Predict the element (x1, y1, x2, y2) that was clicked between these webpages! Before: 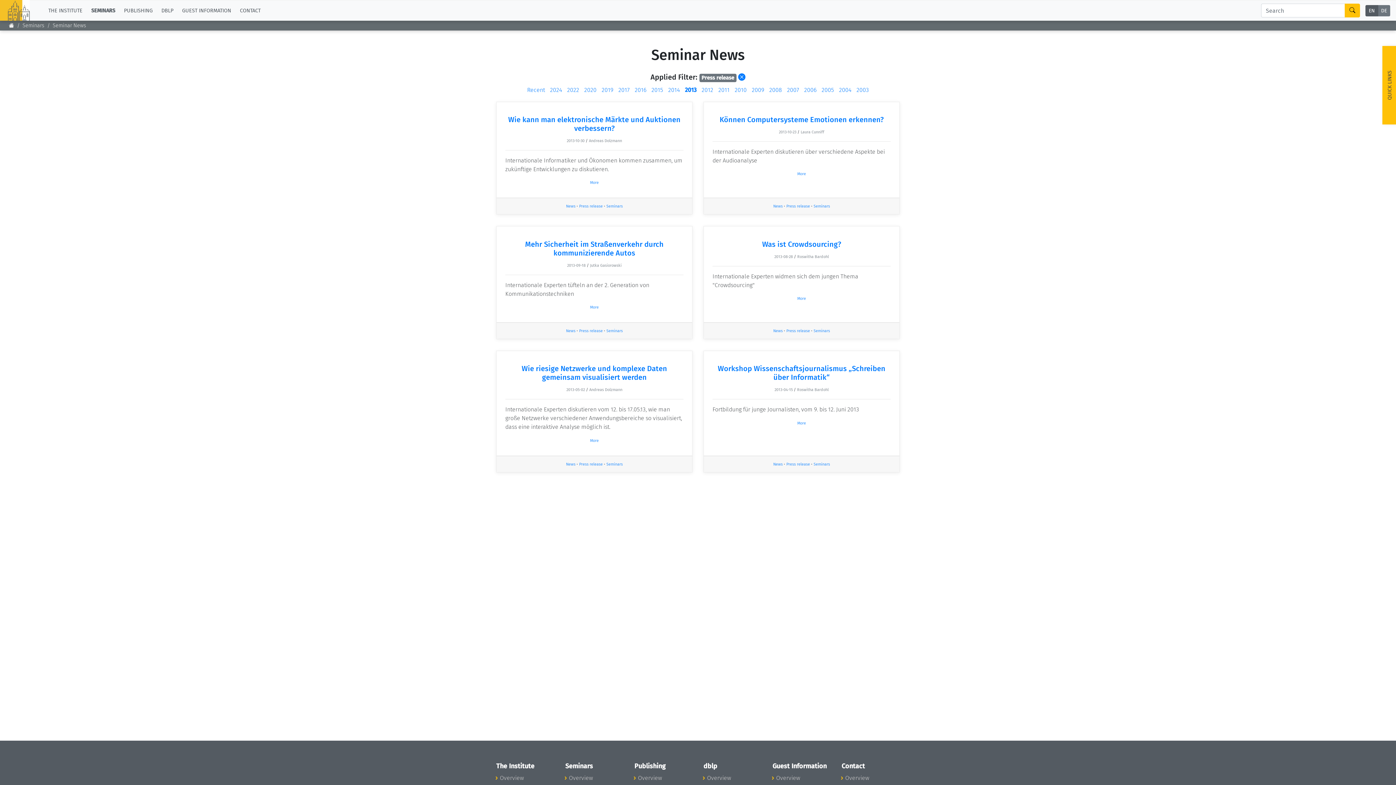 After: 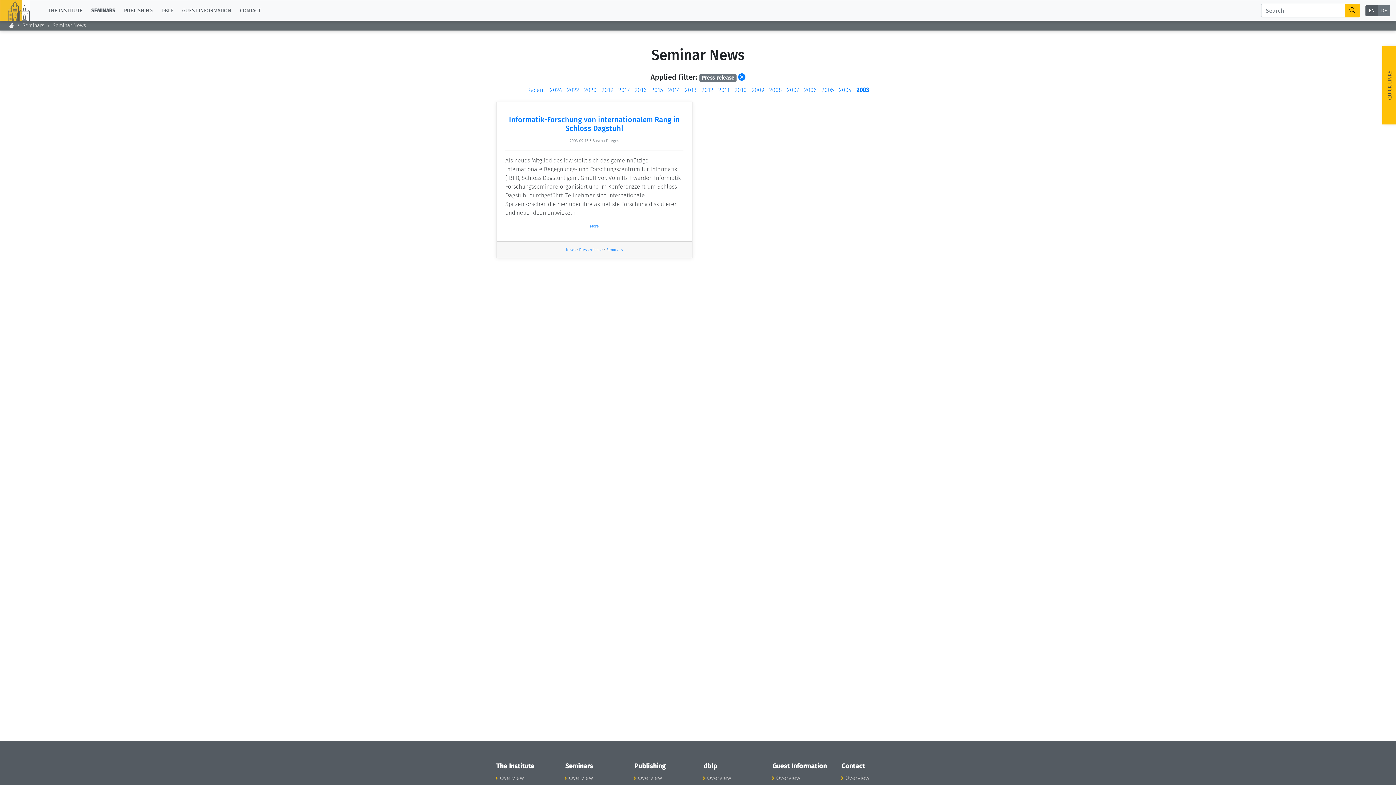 Action: label: 2003 bbox: (856, 86, 869, 93)